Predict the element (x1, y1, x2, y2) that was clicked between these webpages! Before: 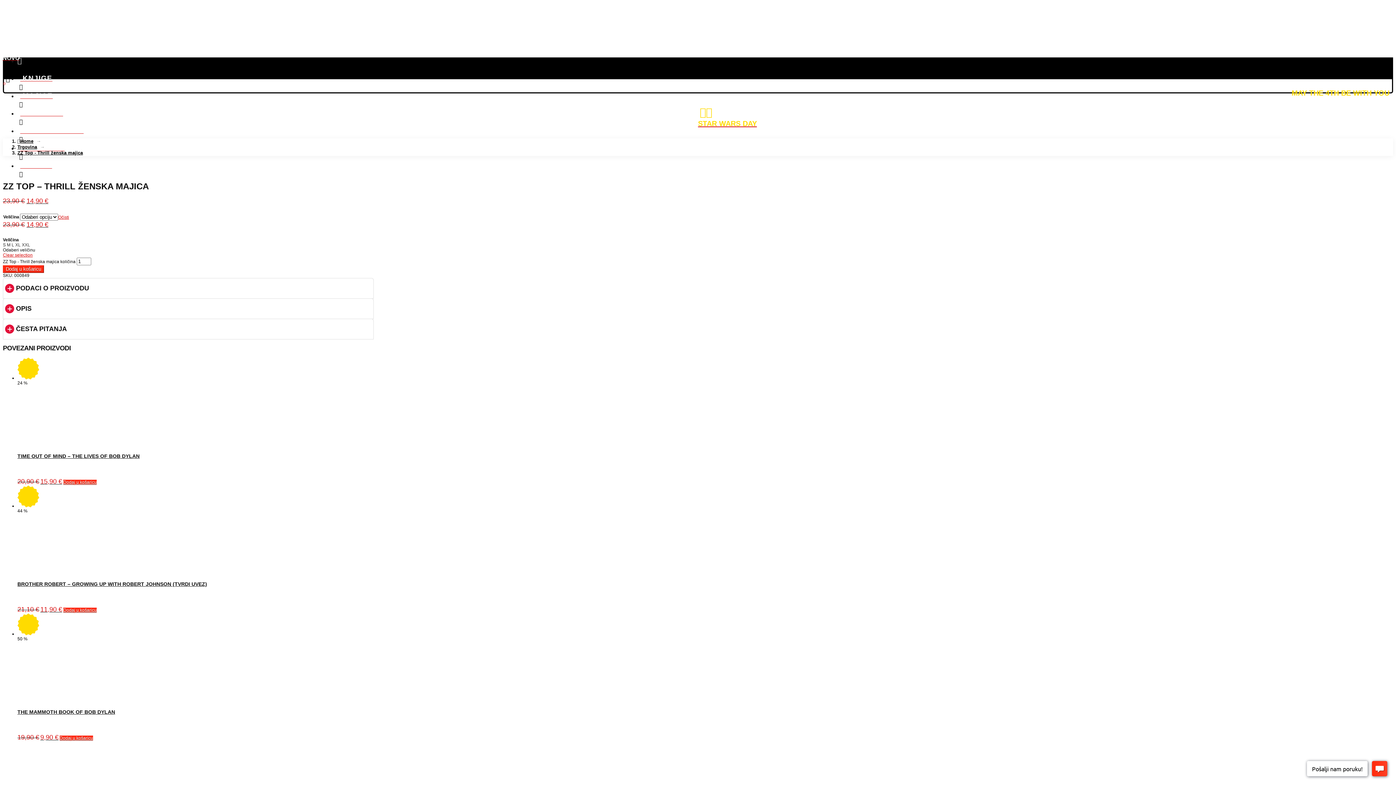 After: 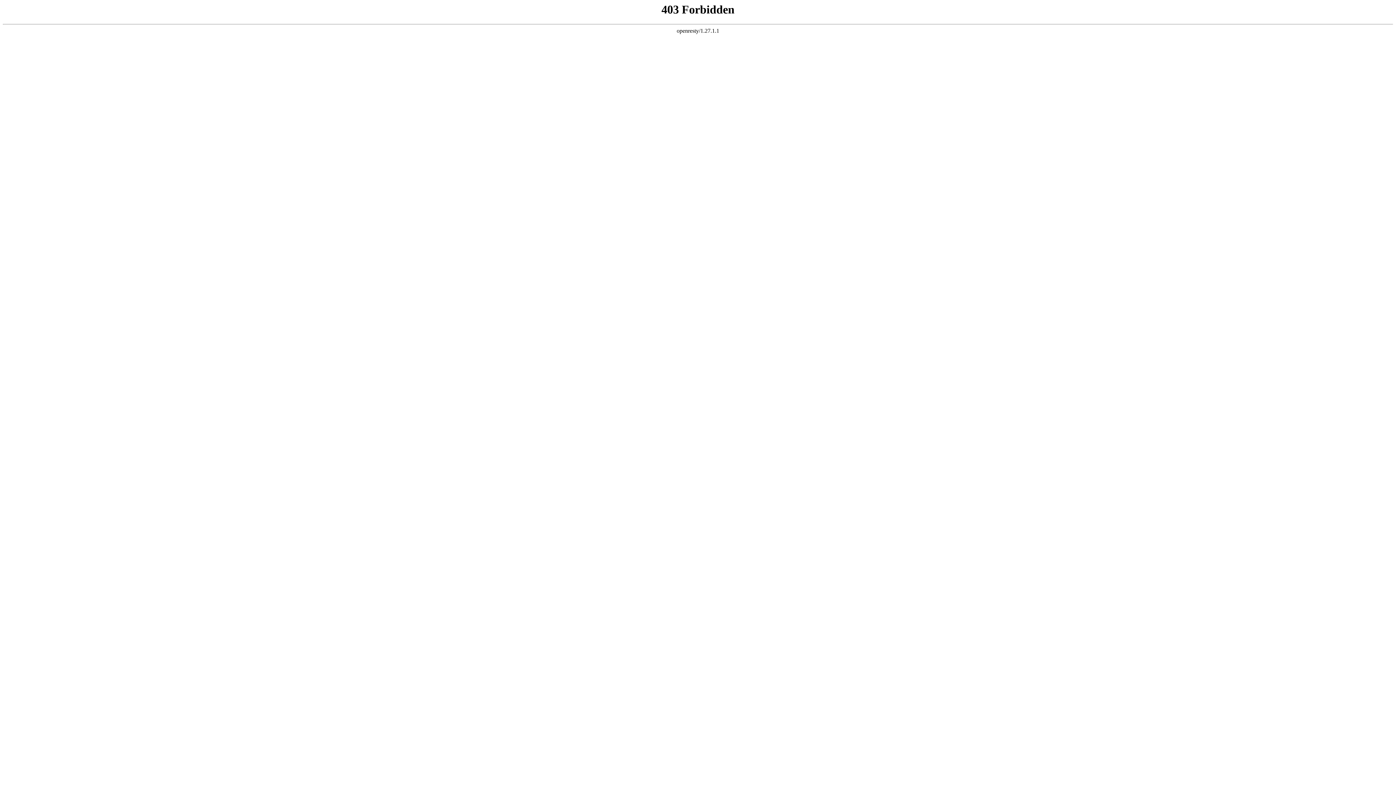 Action: bbox: (2, 160, 52, 165)